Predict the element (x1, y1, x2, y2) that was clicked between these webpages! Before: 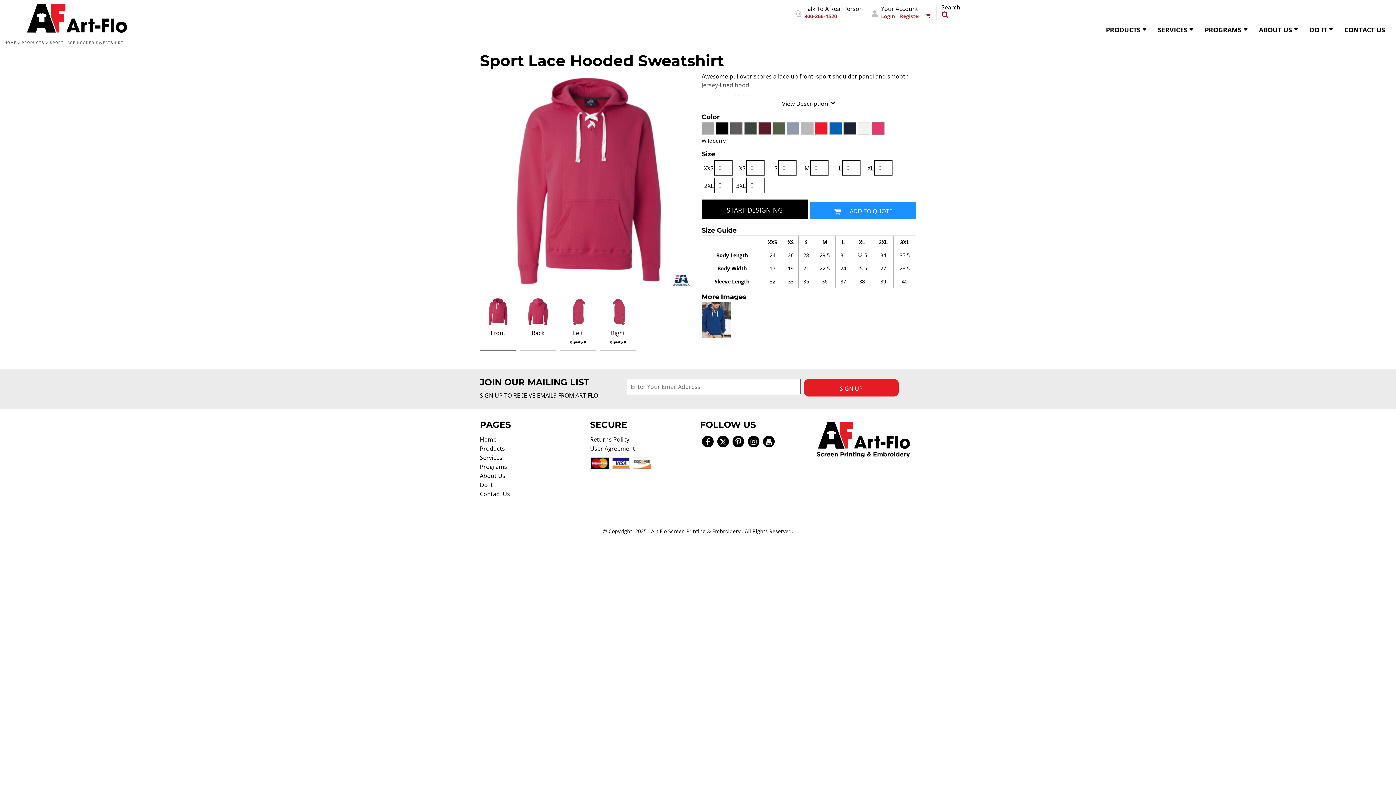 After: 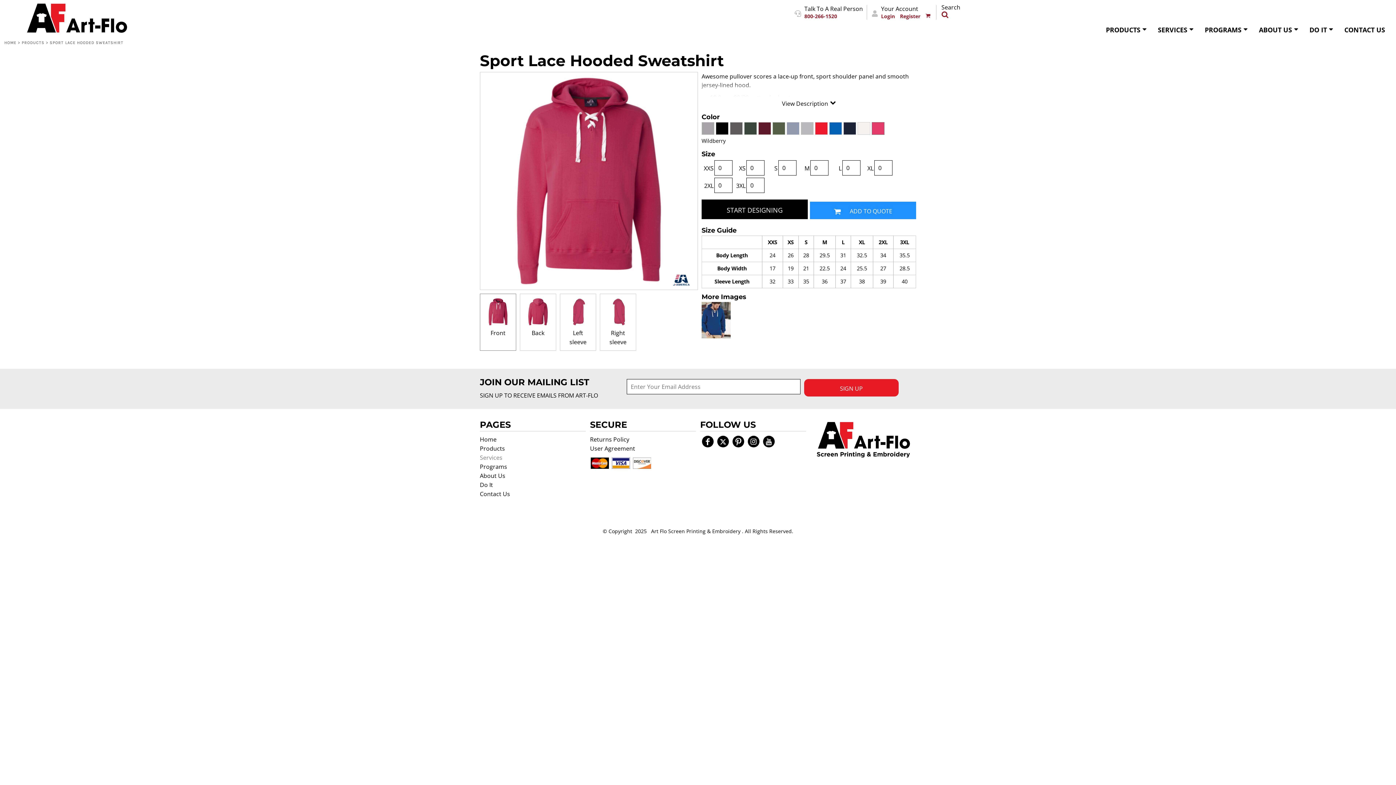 Action: bbox: (480, 453, 502, 461) label: Services